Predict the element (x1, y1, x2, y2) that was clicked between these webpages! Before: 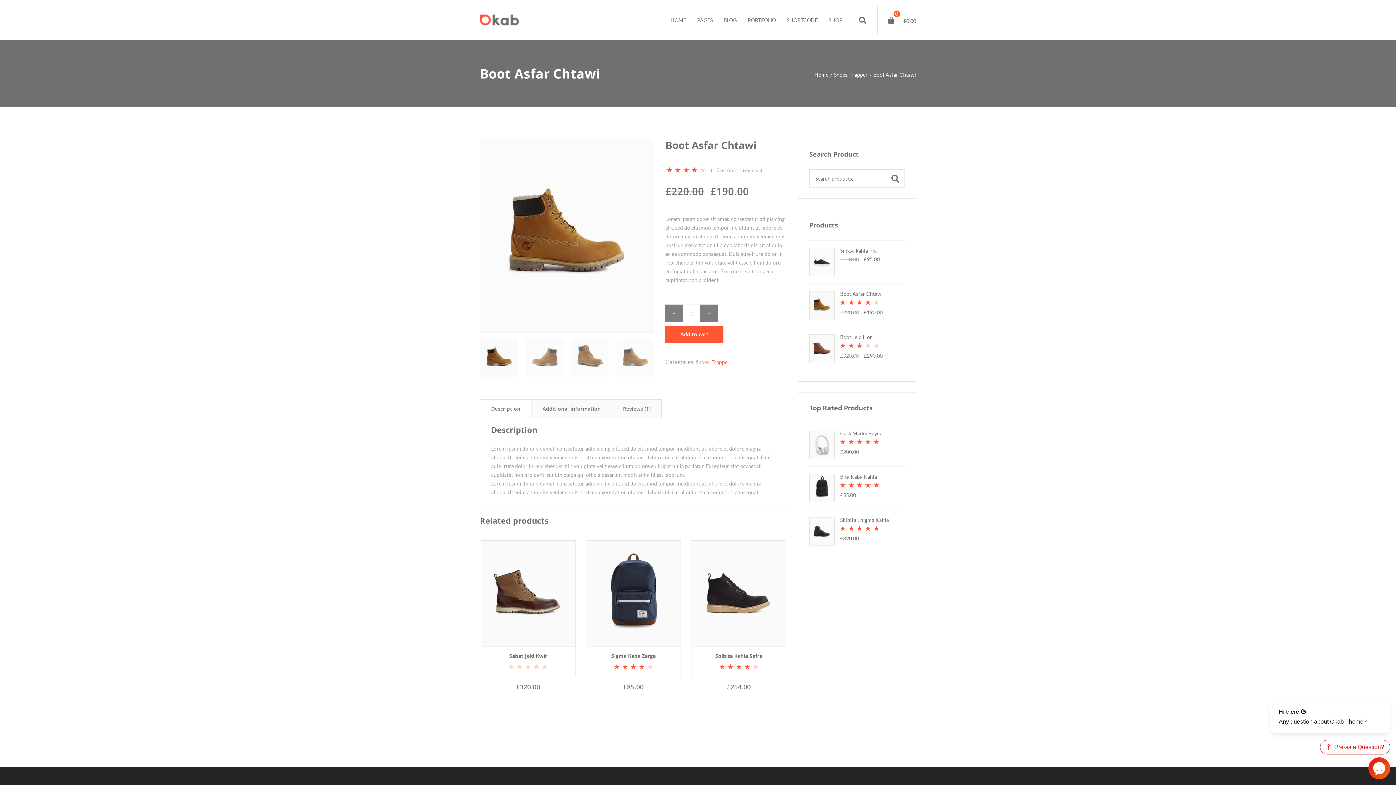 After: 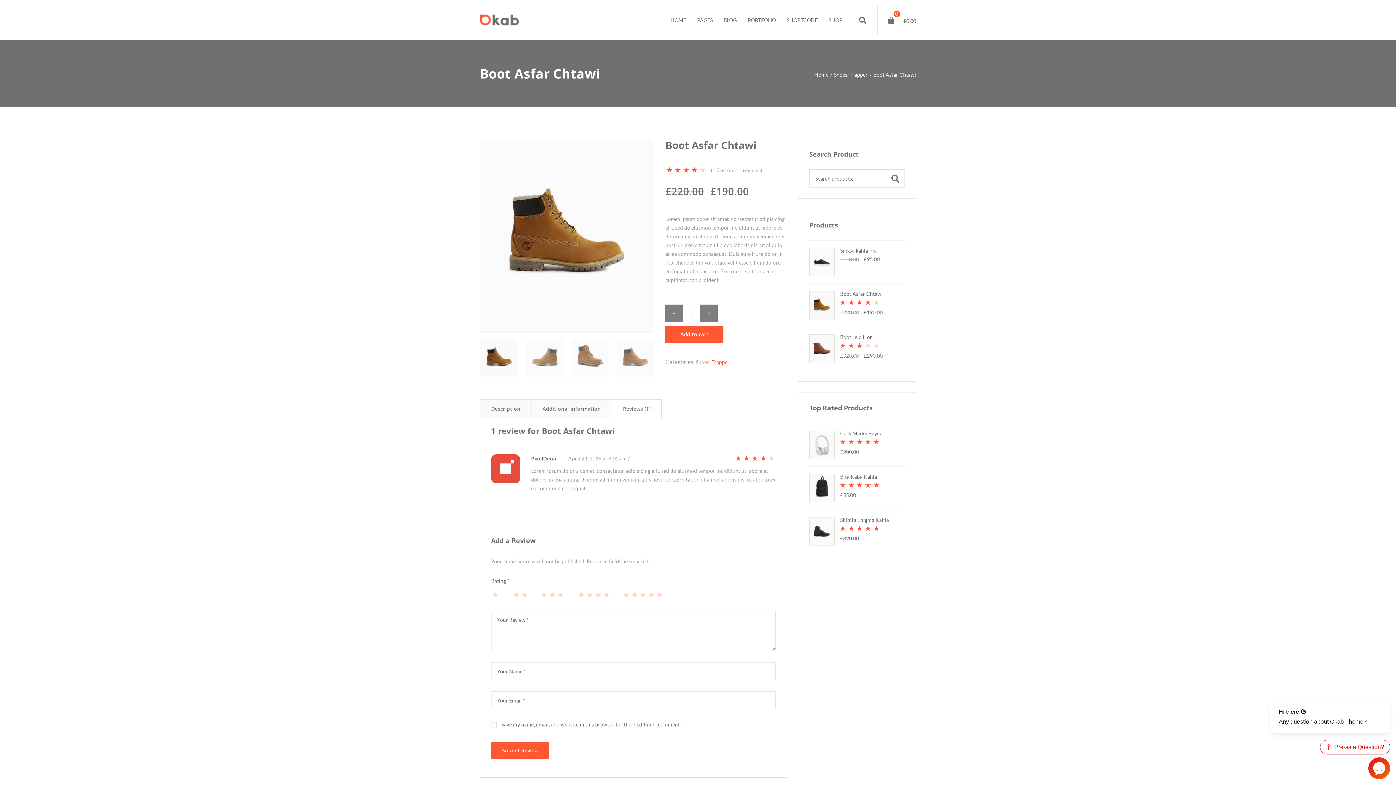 Action: label: Reviews (1) bbox: (612, 400, 661, 418)